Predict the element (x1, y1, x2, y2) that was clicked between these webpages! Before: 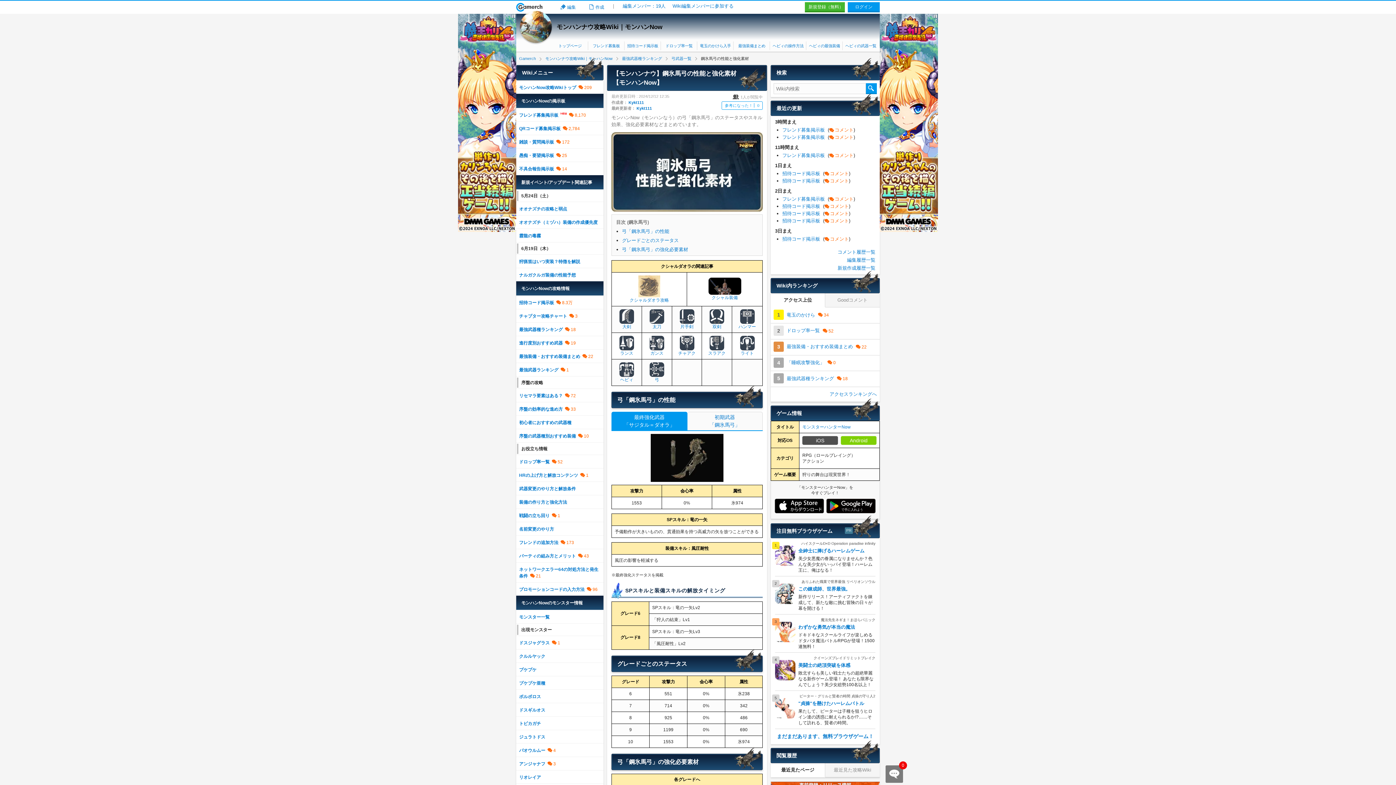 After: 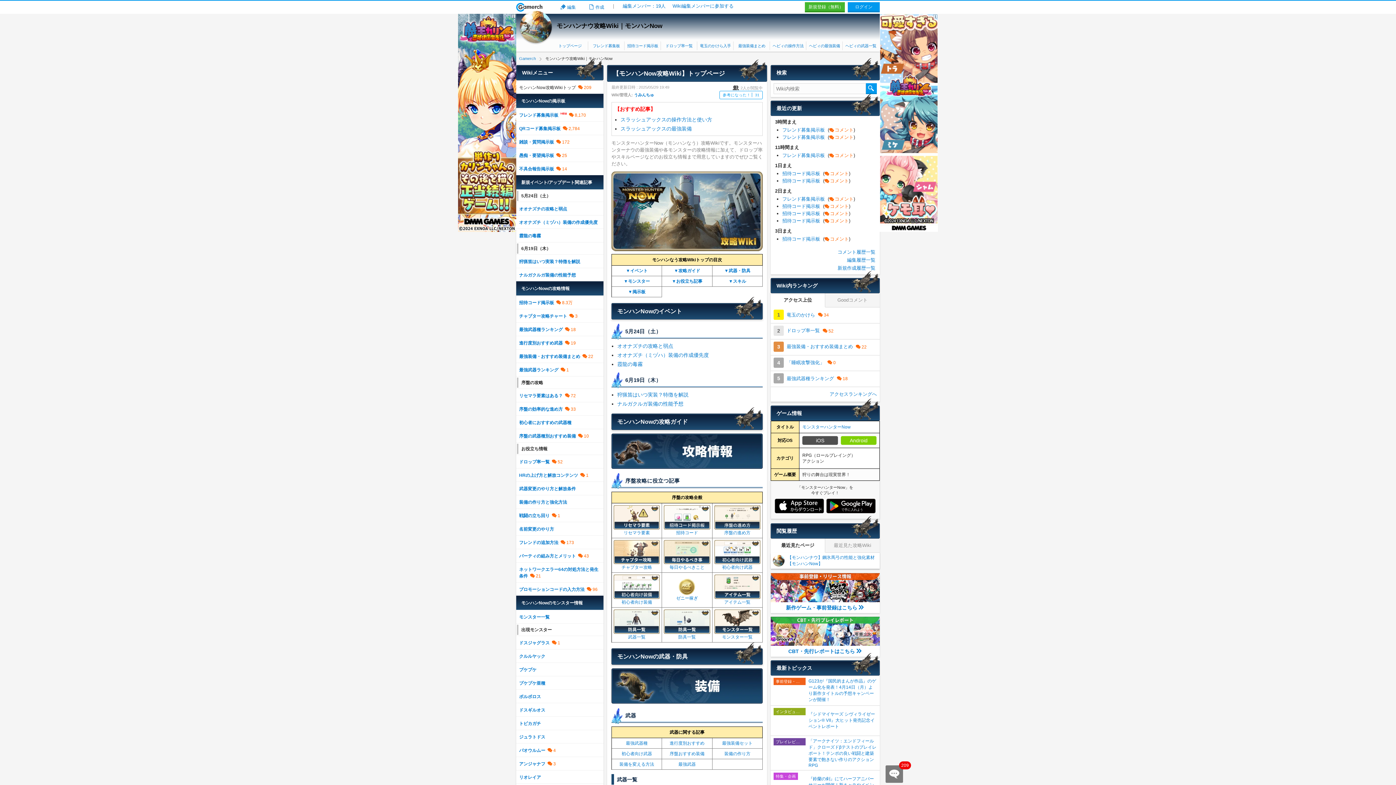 Action: bbox: (520, 10, 552, 42)